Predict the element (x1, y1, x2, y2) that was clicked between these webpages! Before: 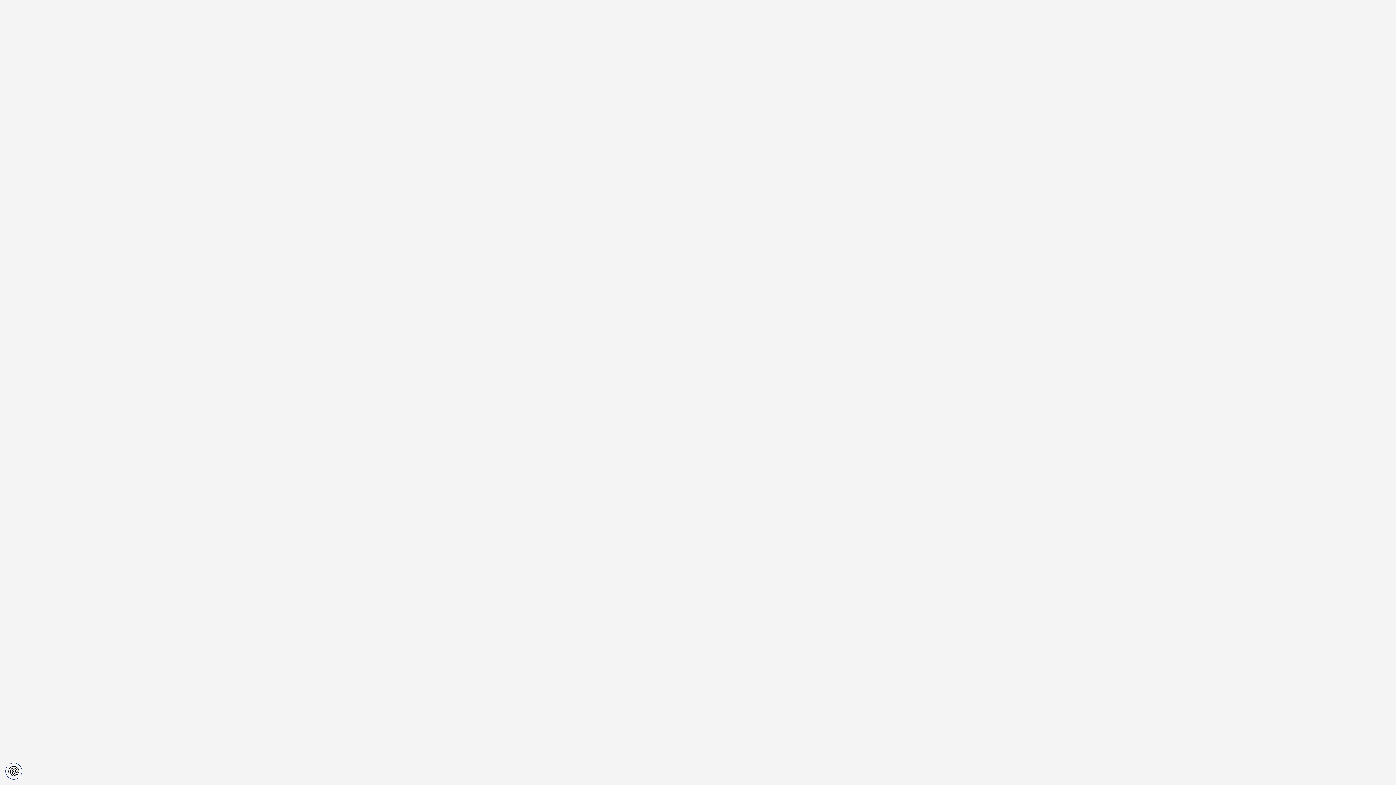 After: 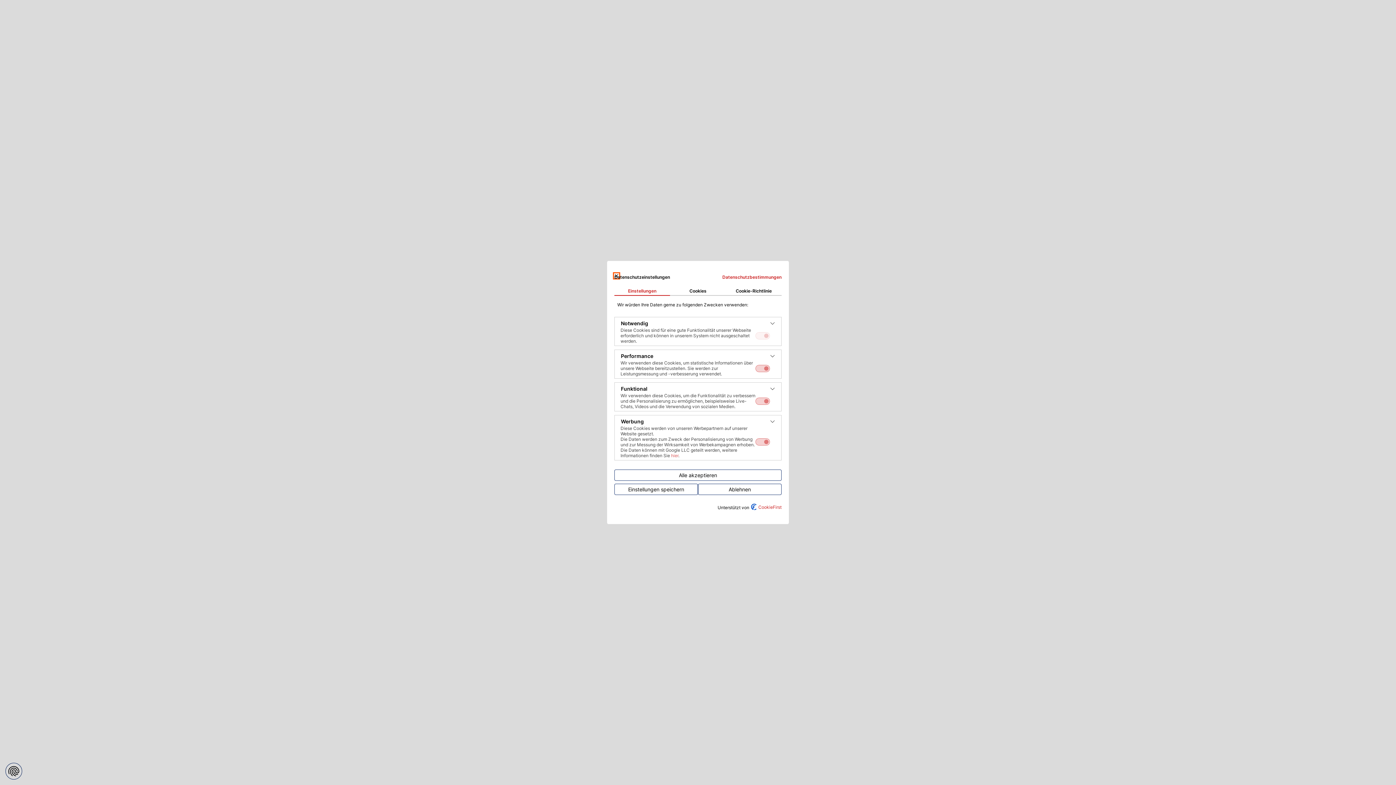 Action: label: Datenschutzeinstellungen bbox: (5, 763, 22, 780)